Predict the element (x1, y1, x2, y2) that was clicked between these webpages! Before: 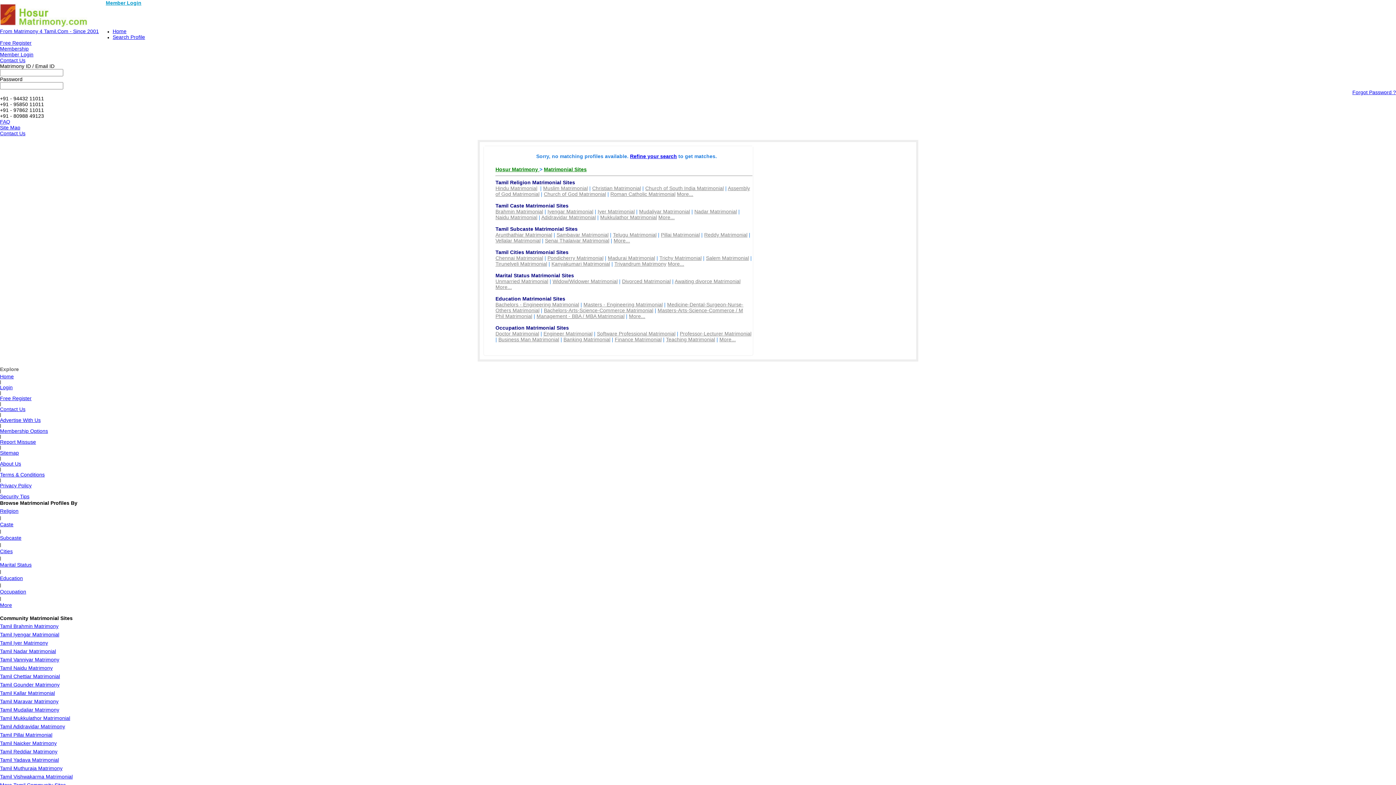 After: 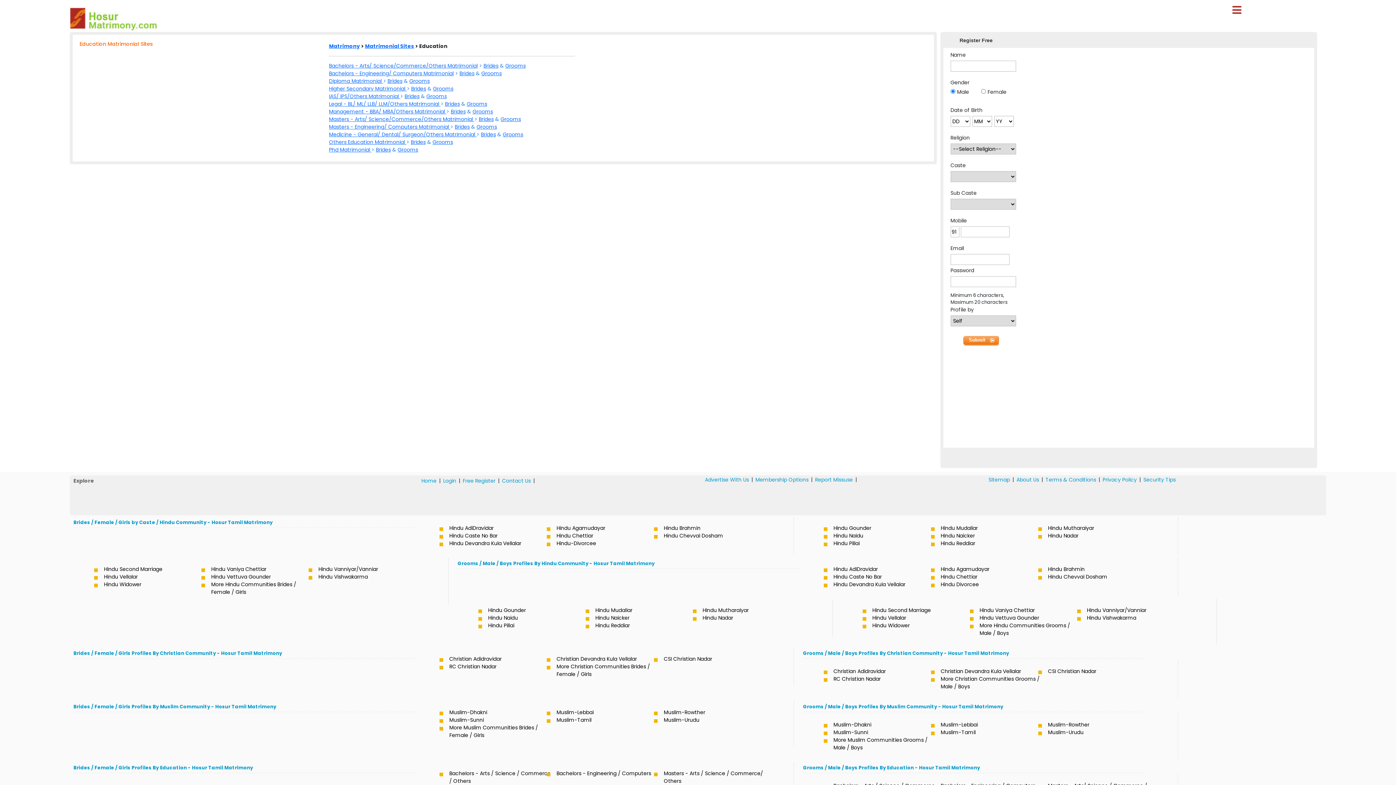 Action: bbox: (495, 296, 565, 301) label: Education Matrimonial Sites